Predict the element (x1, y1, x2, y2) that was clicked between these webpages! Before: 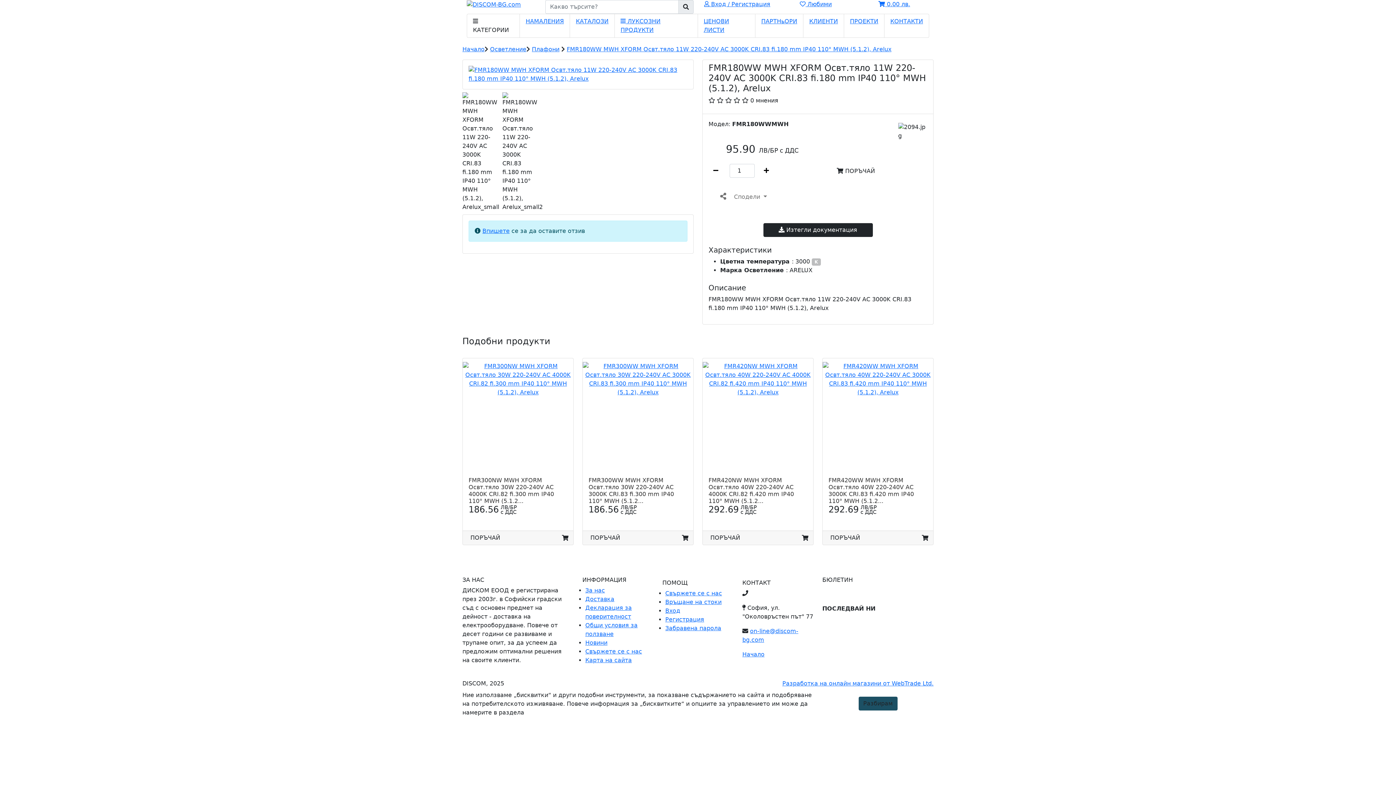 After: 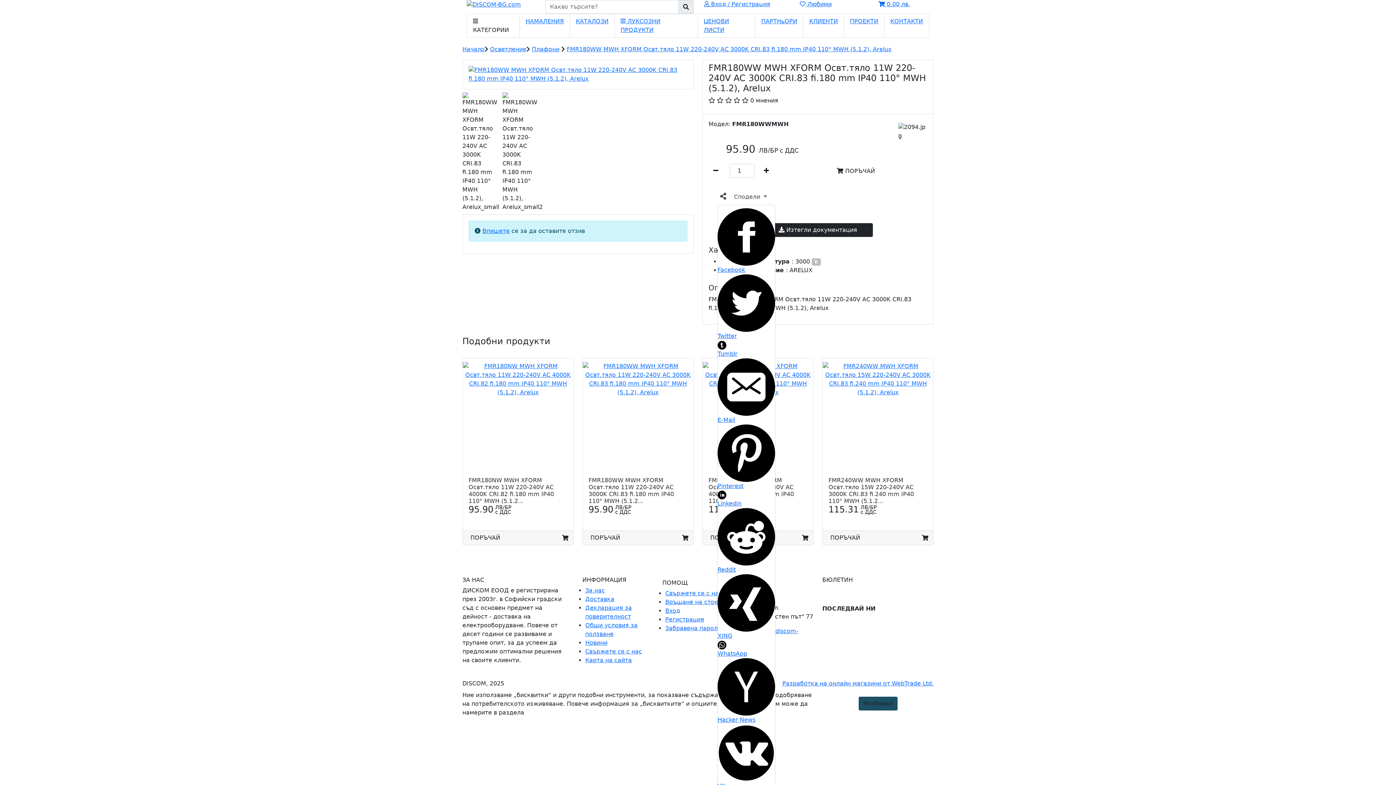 Action: label:  Сподели  bbox: (717, 189, 770, 204)